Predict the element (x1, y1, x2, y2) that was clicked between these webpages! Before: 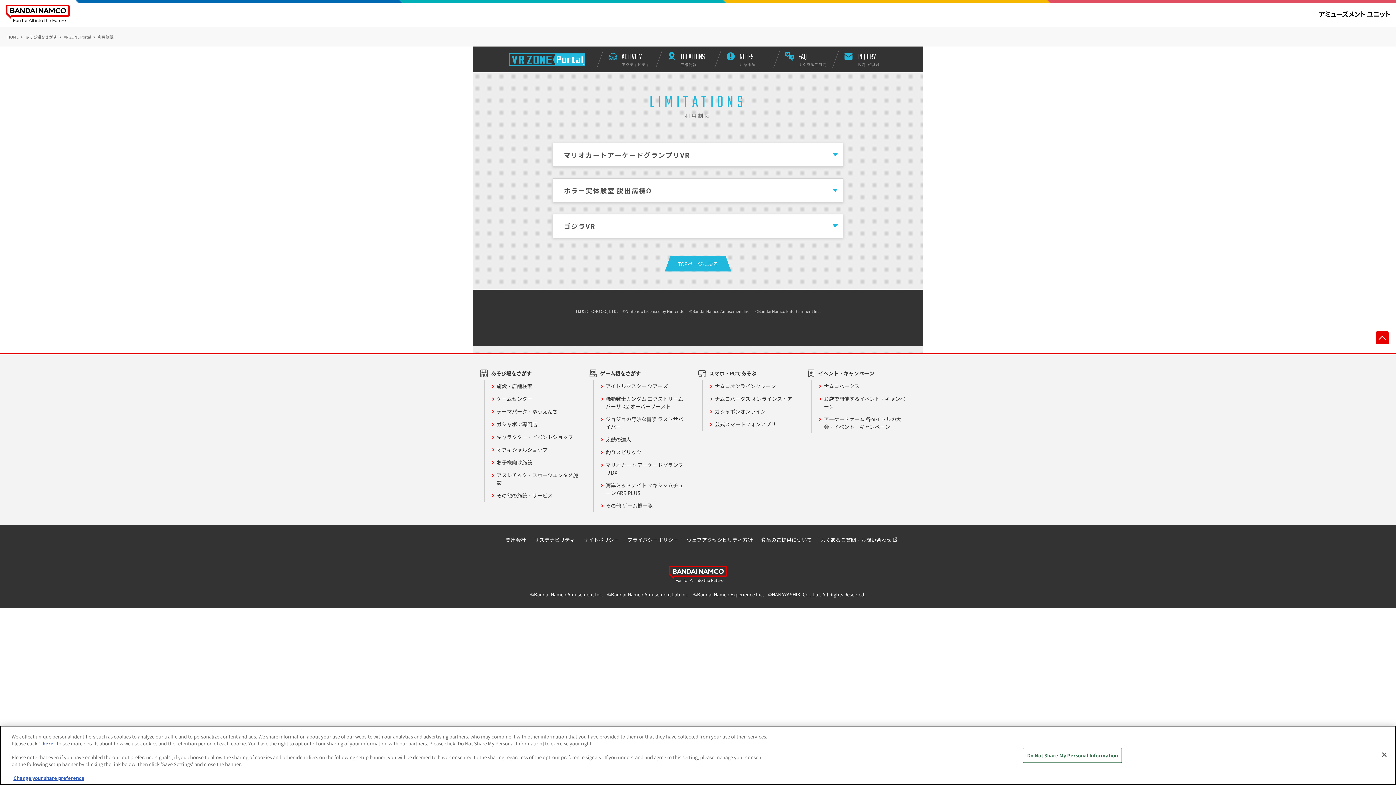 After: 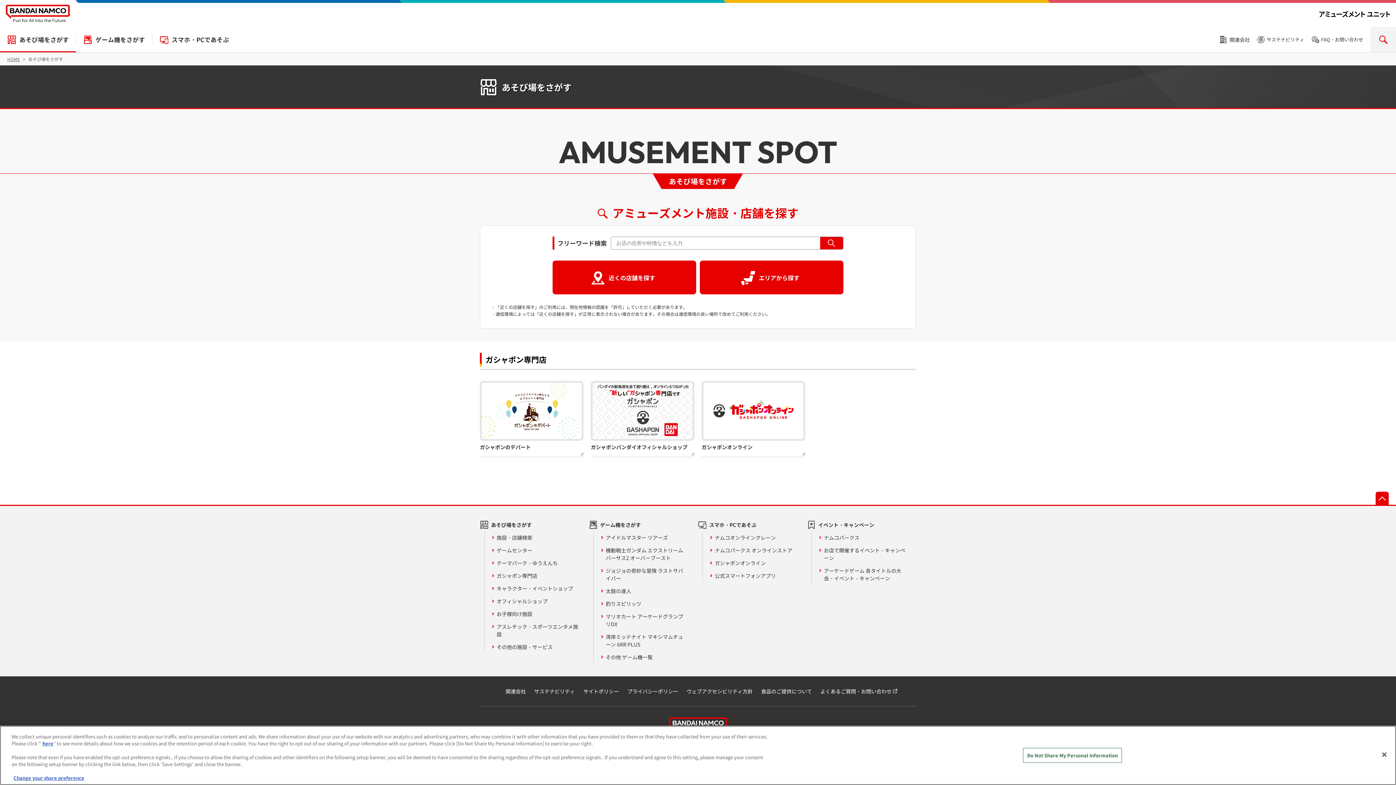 Action: label: ガシャポン専門店 bbox: (491, 418, 537, 430)